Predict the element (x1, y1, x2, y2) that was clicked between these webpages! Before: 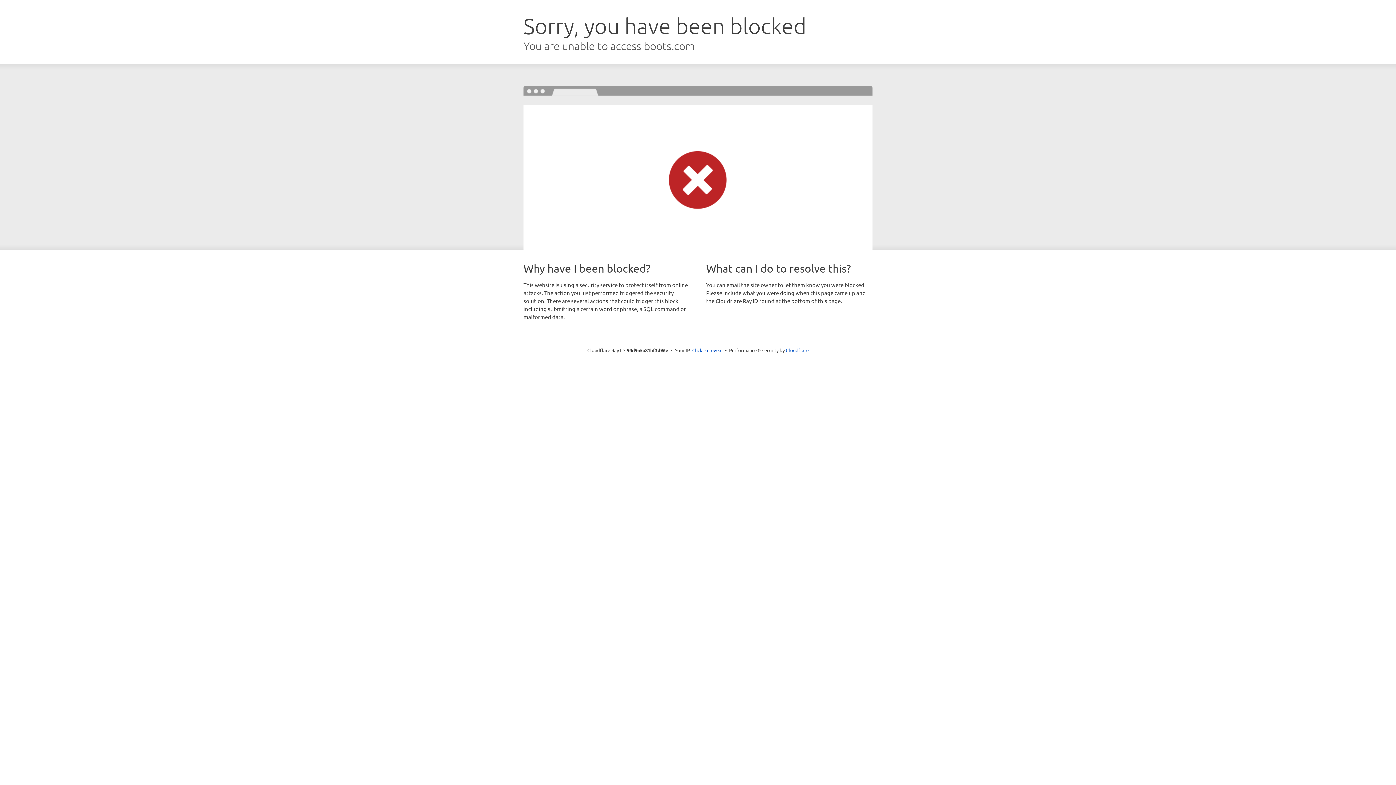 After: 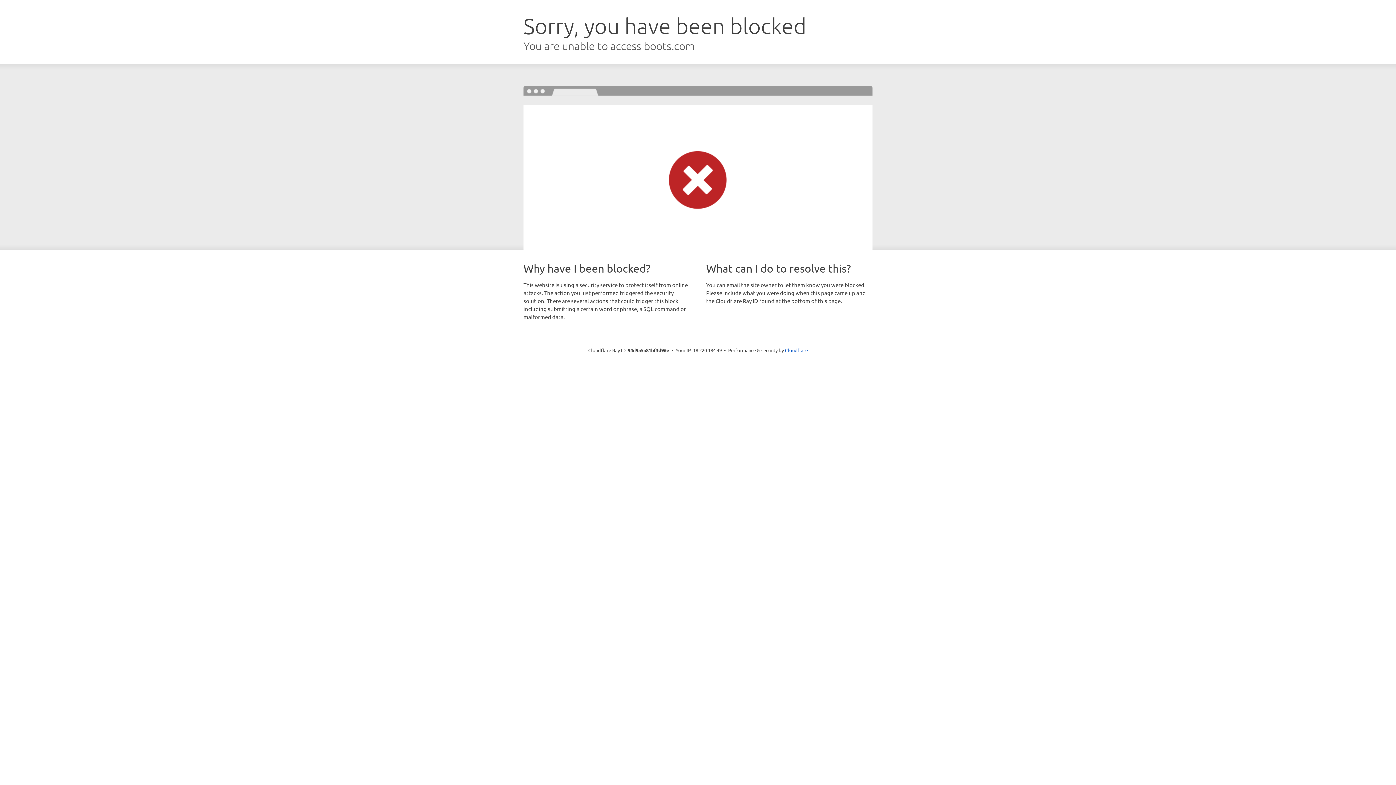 Action: label: Click to reveal bbox: (692, 346, 722, 353)